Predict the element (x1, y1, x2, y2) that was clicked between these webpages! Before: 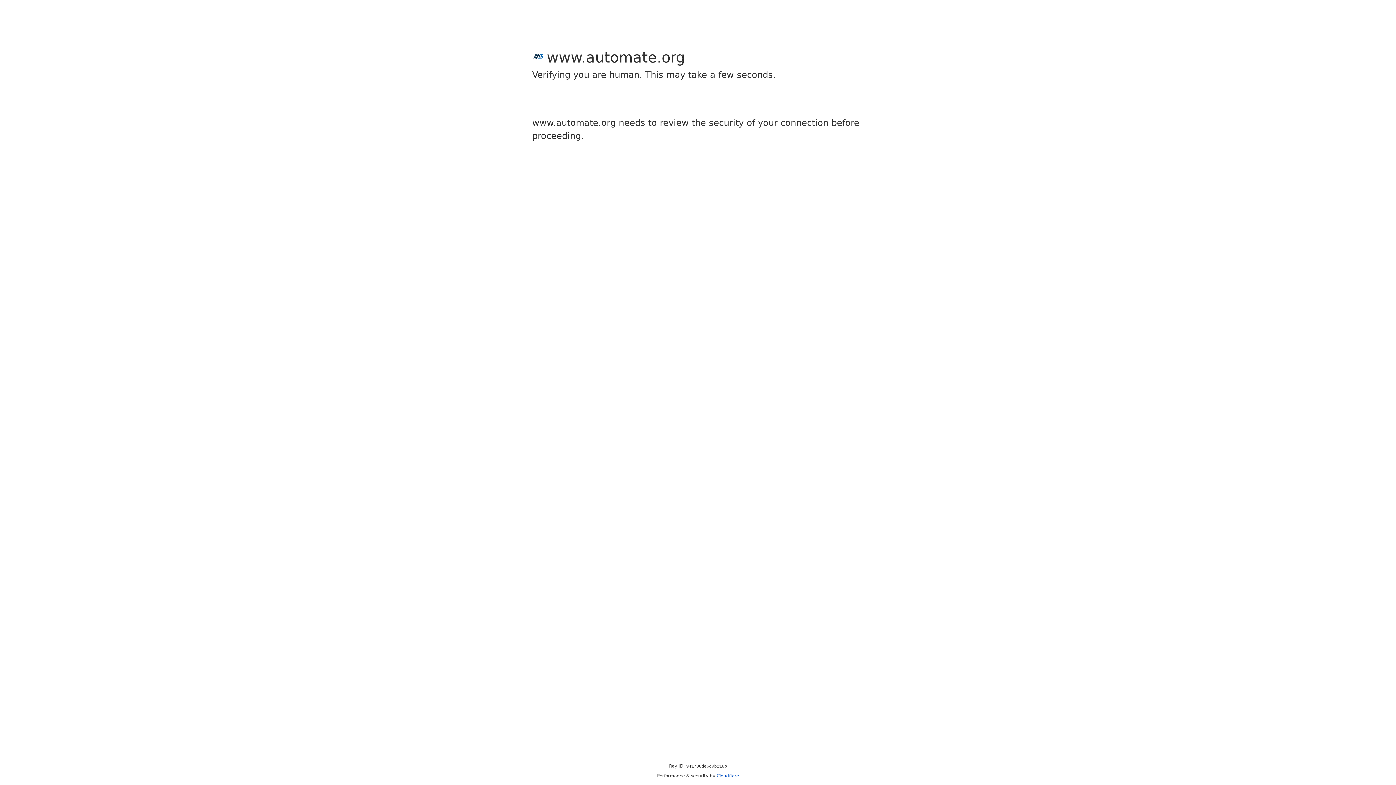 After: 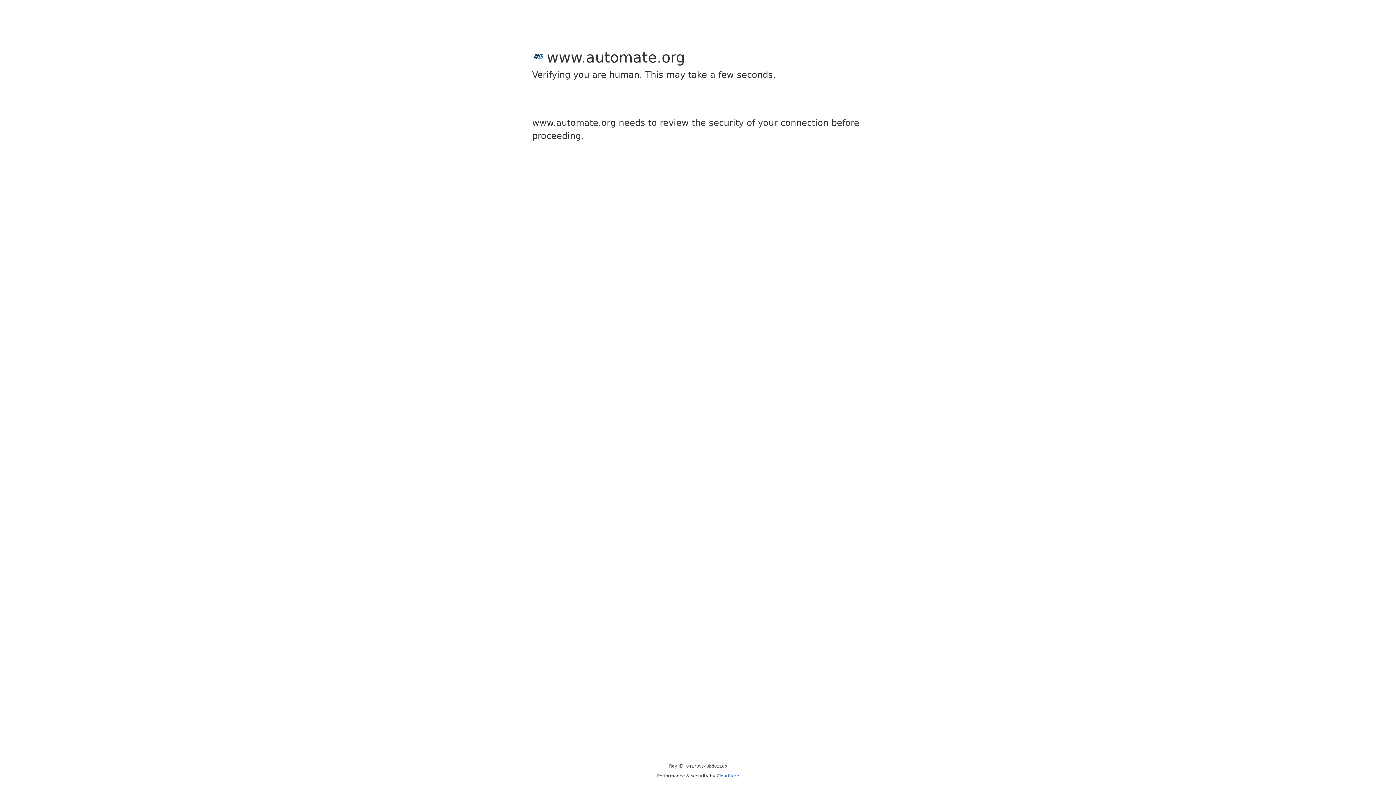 Action: bbox: (716, 773, 739, 778) label: Cloudflare